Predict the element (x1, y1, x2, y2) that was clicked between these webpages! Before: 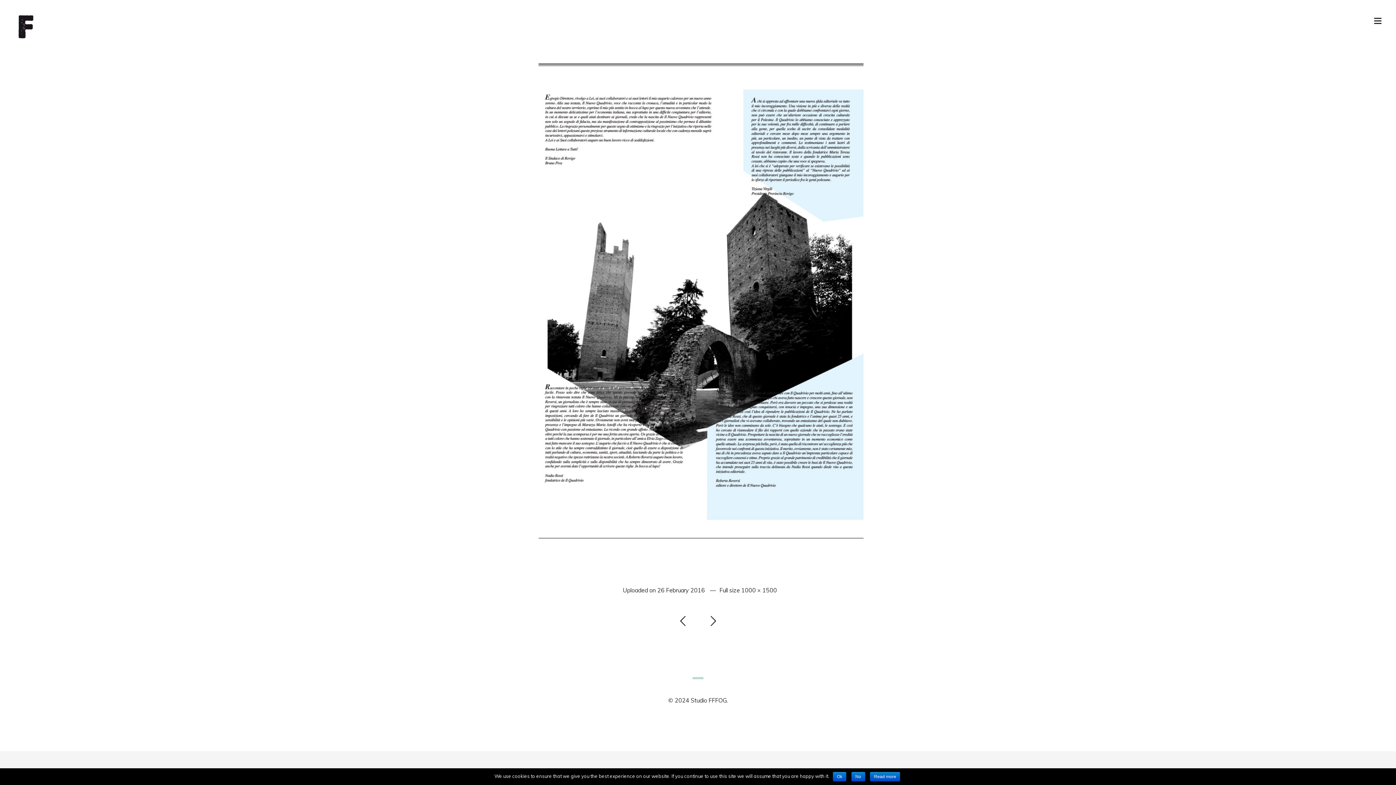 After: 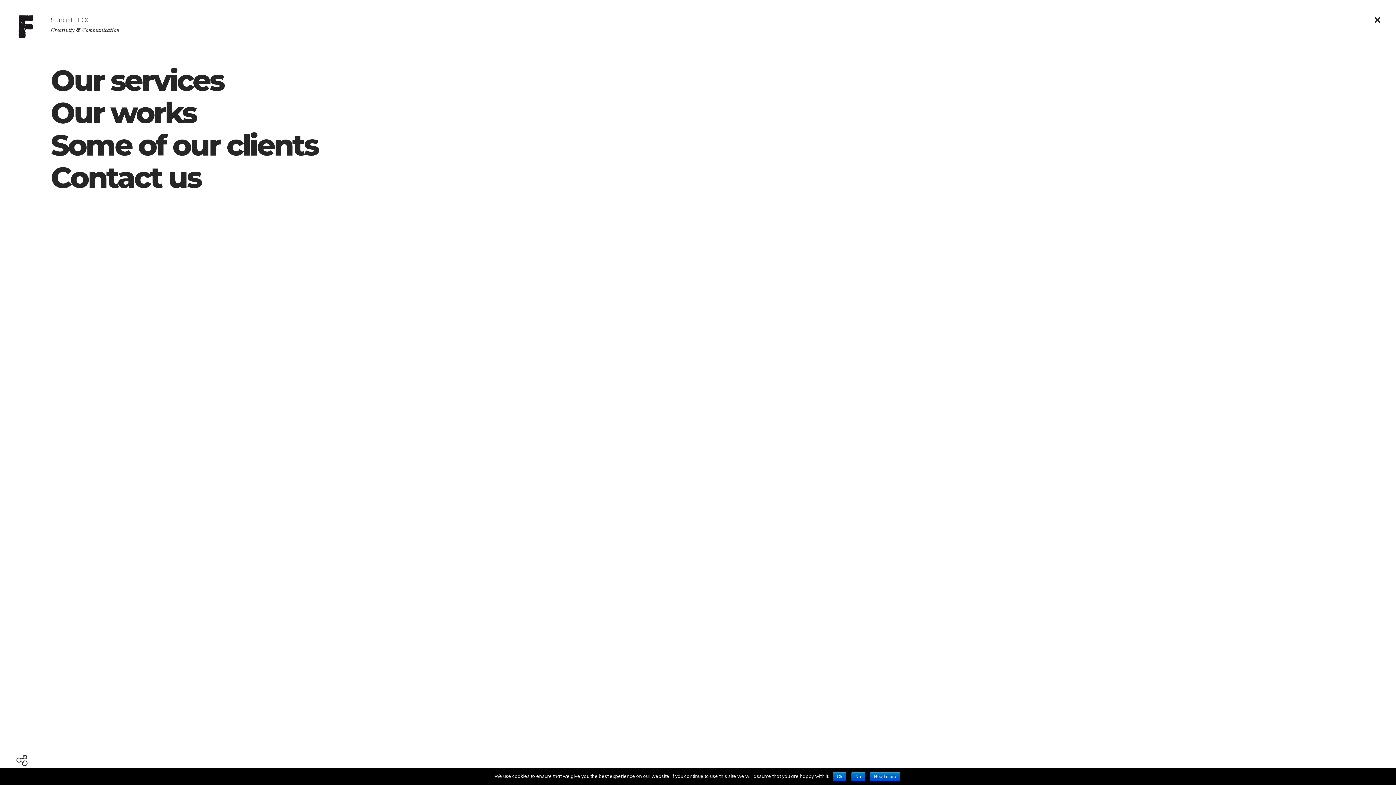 Action: bbox: (1374, 16, 1381, 24)